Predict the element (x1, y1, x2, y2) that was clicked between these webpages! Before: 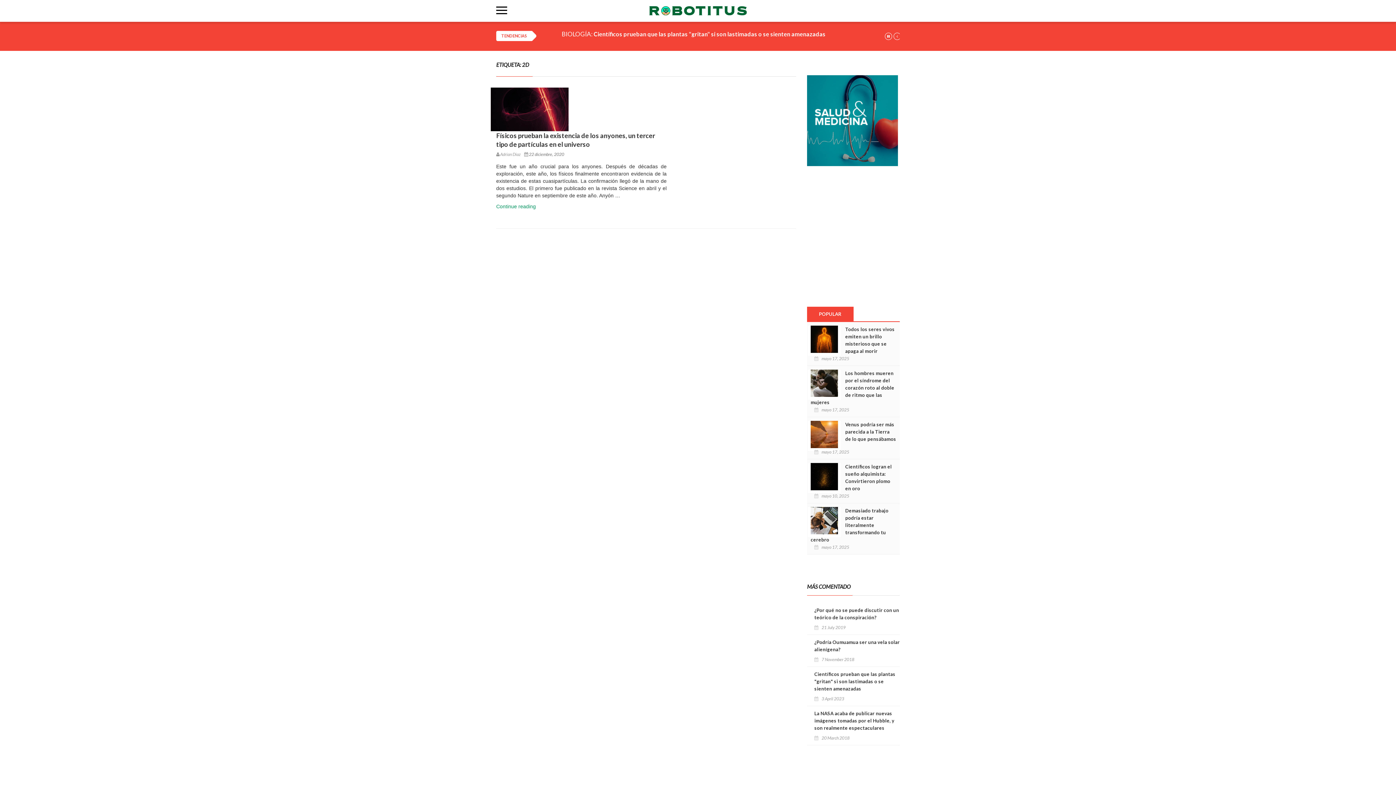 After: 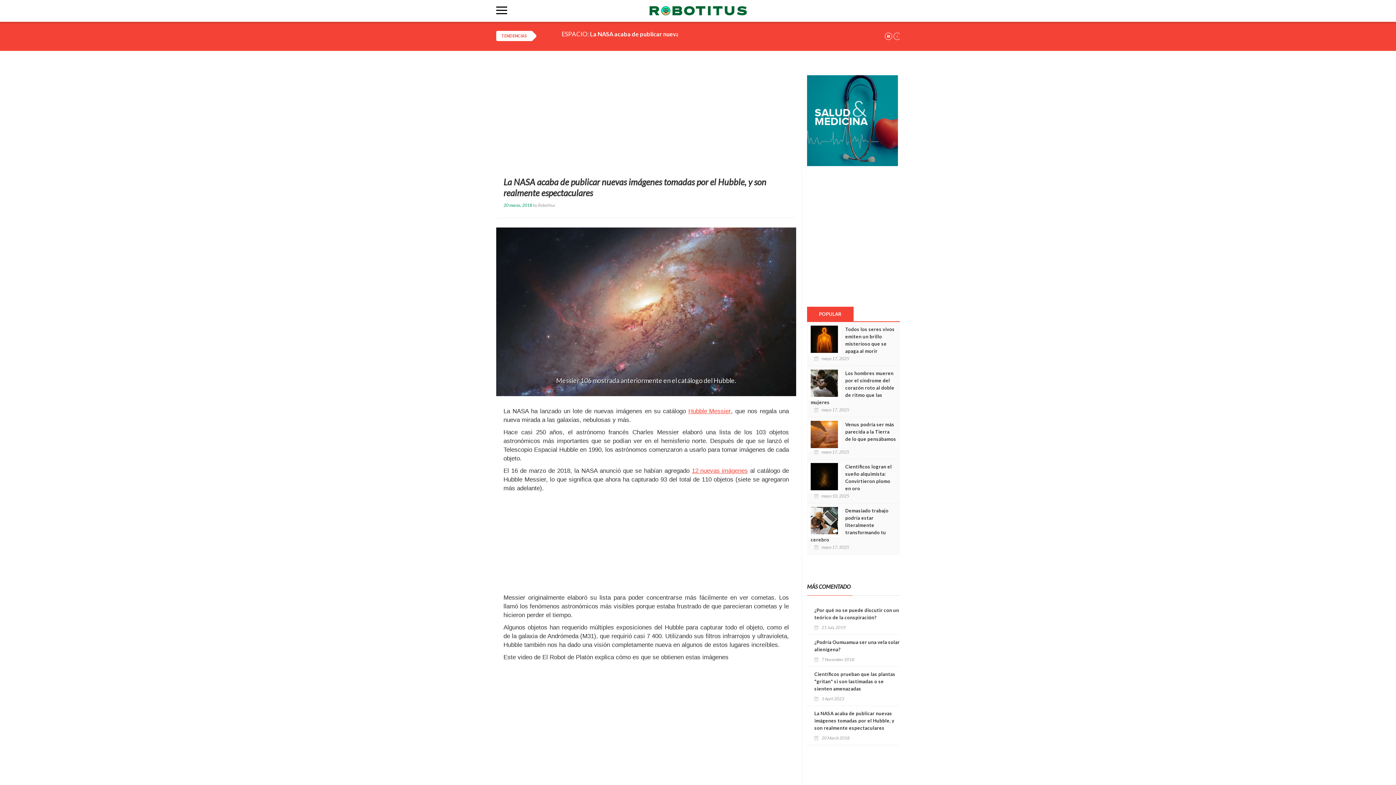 Action: bbox: (814, 710, 900, 732) label: La NASA acaba de publicar nuevas imágenes tomadas por el Hubble, y son realmente espectaculares